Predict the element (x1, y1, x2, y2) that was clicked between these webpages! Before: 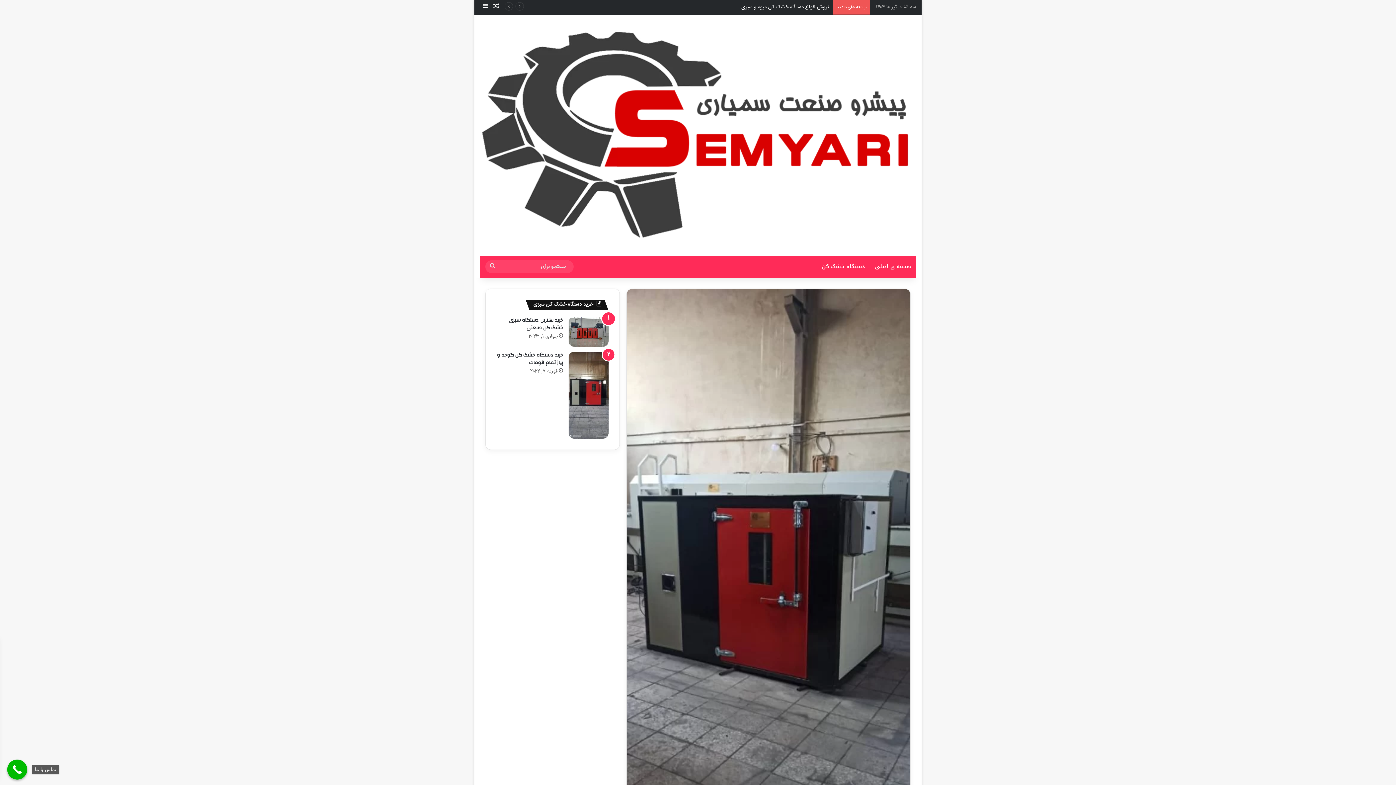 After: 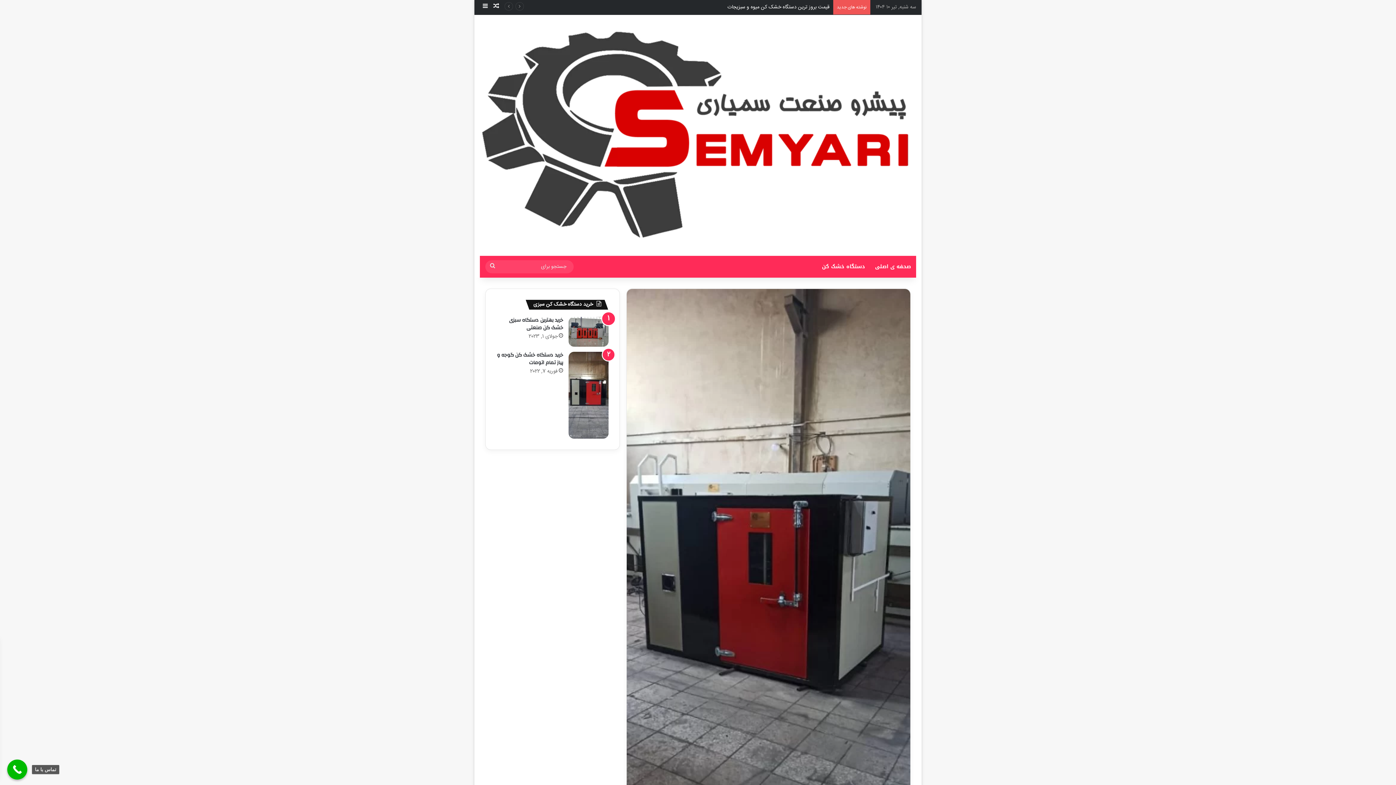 Action: bbox: (7, 760, 27, 780) label: Call Now Button